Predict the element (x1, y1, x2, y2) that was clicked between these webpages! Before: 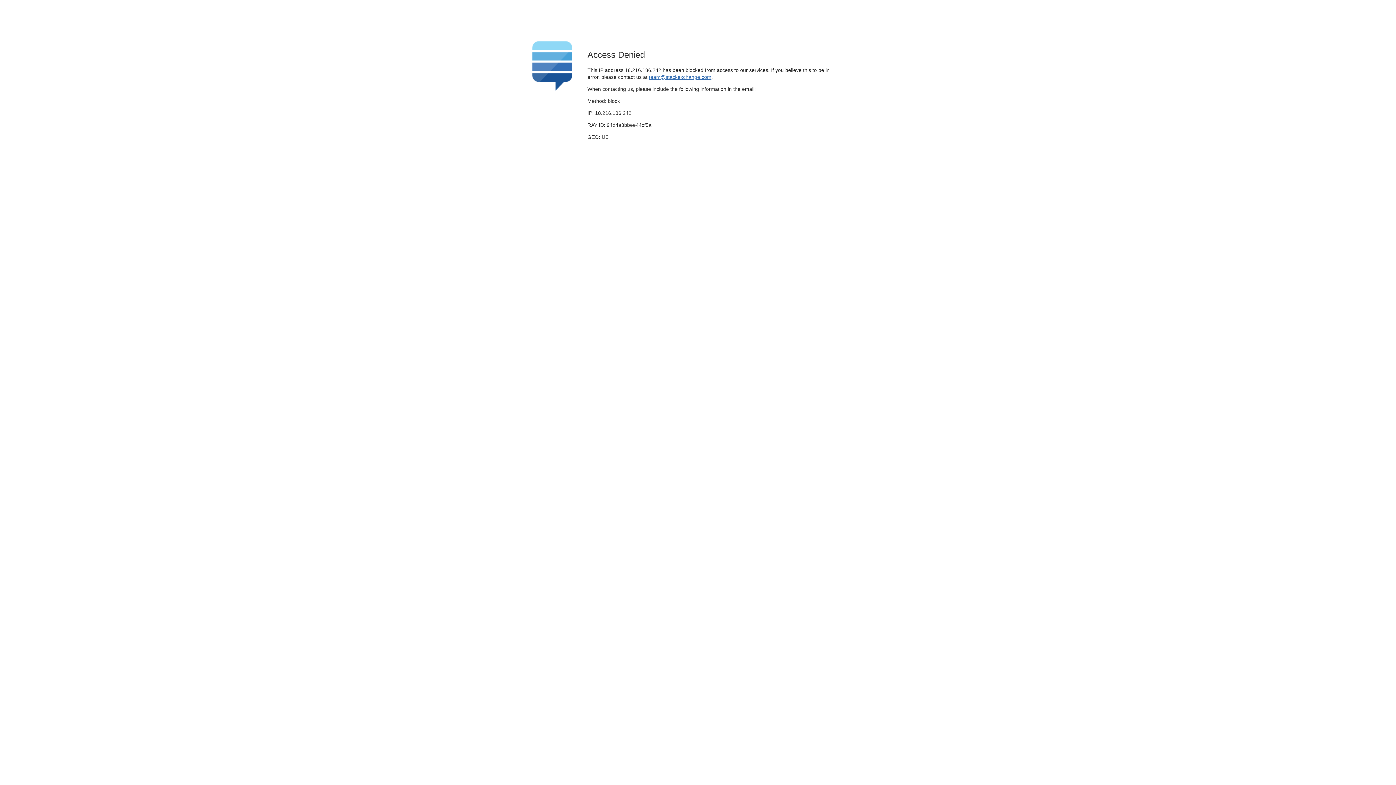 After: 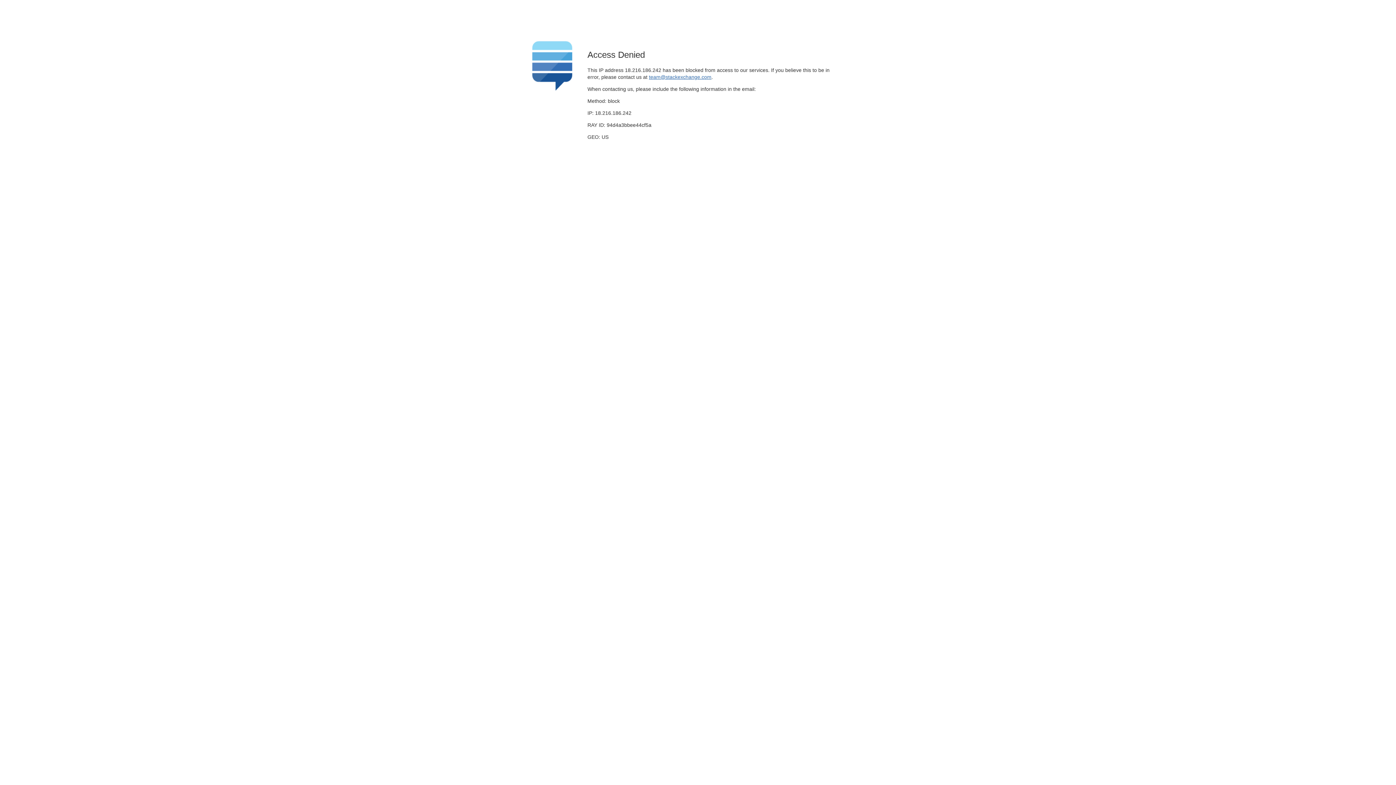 Action: label: team@stackexchange.com bbox: (649, 74, 711, 79)